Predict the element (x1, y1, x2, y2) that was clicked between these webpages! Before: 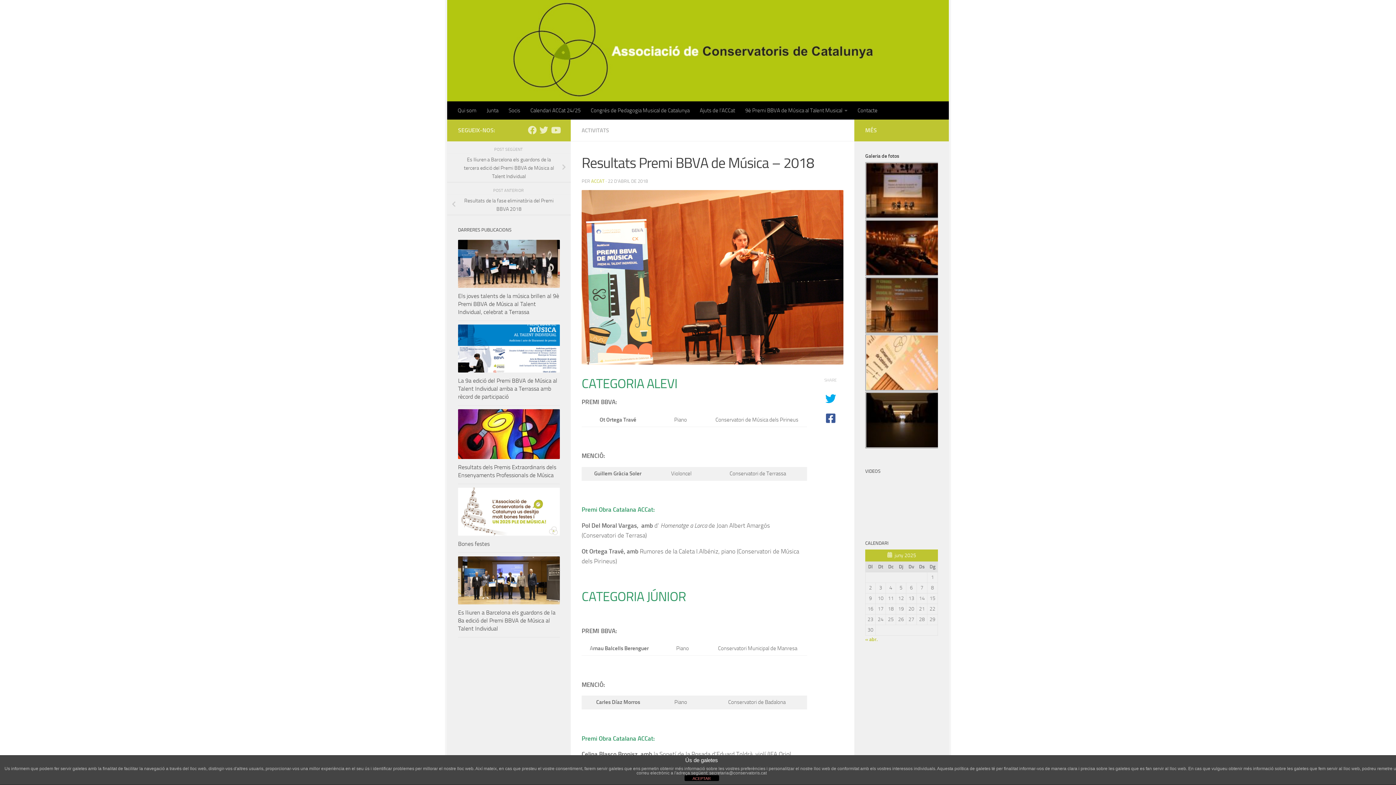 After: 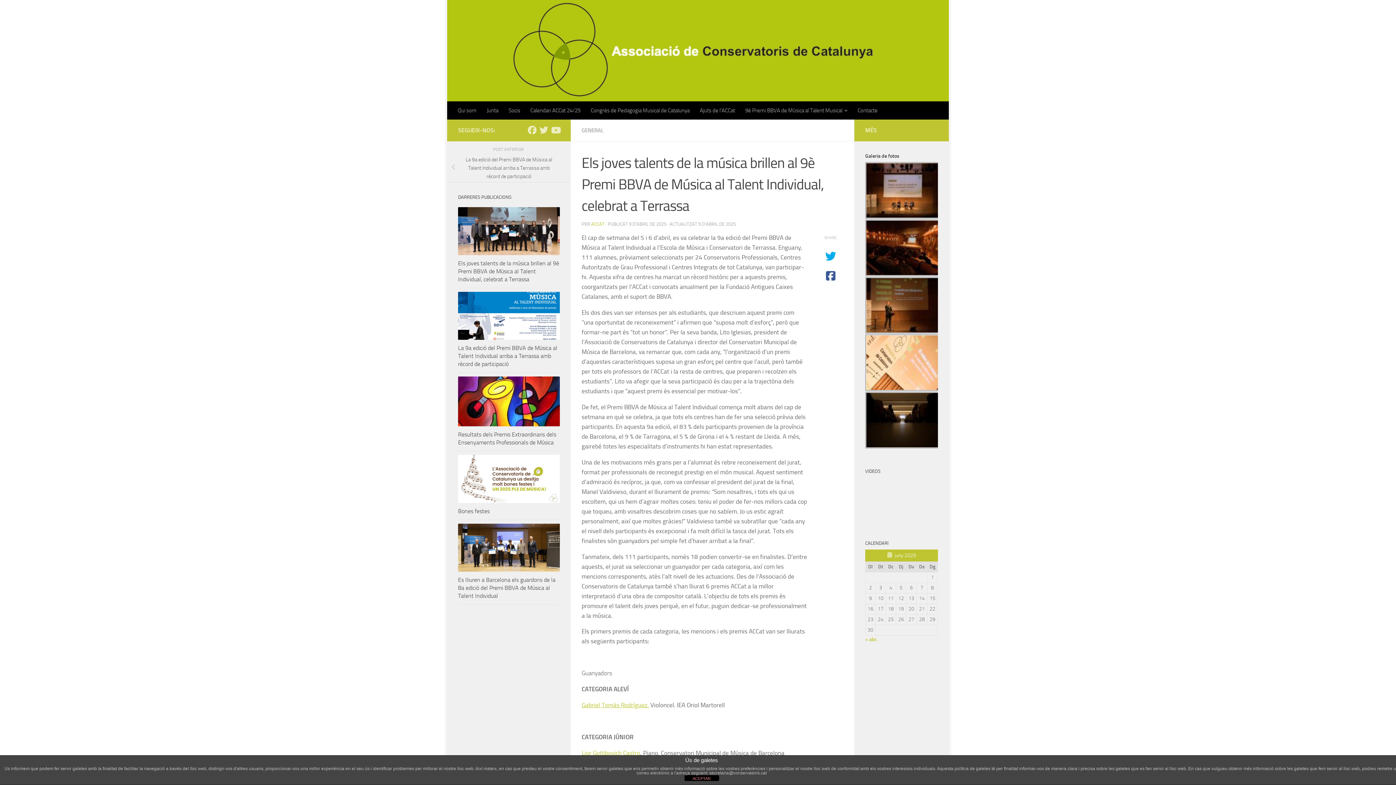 Action: bbox: (458, 292, 559, 315) label: Els joves talents de la música brillen al 9è Premi BBVA de Música al Talent Individual, celebrat a Terrassa